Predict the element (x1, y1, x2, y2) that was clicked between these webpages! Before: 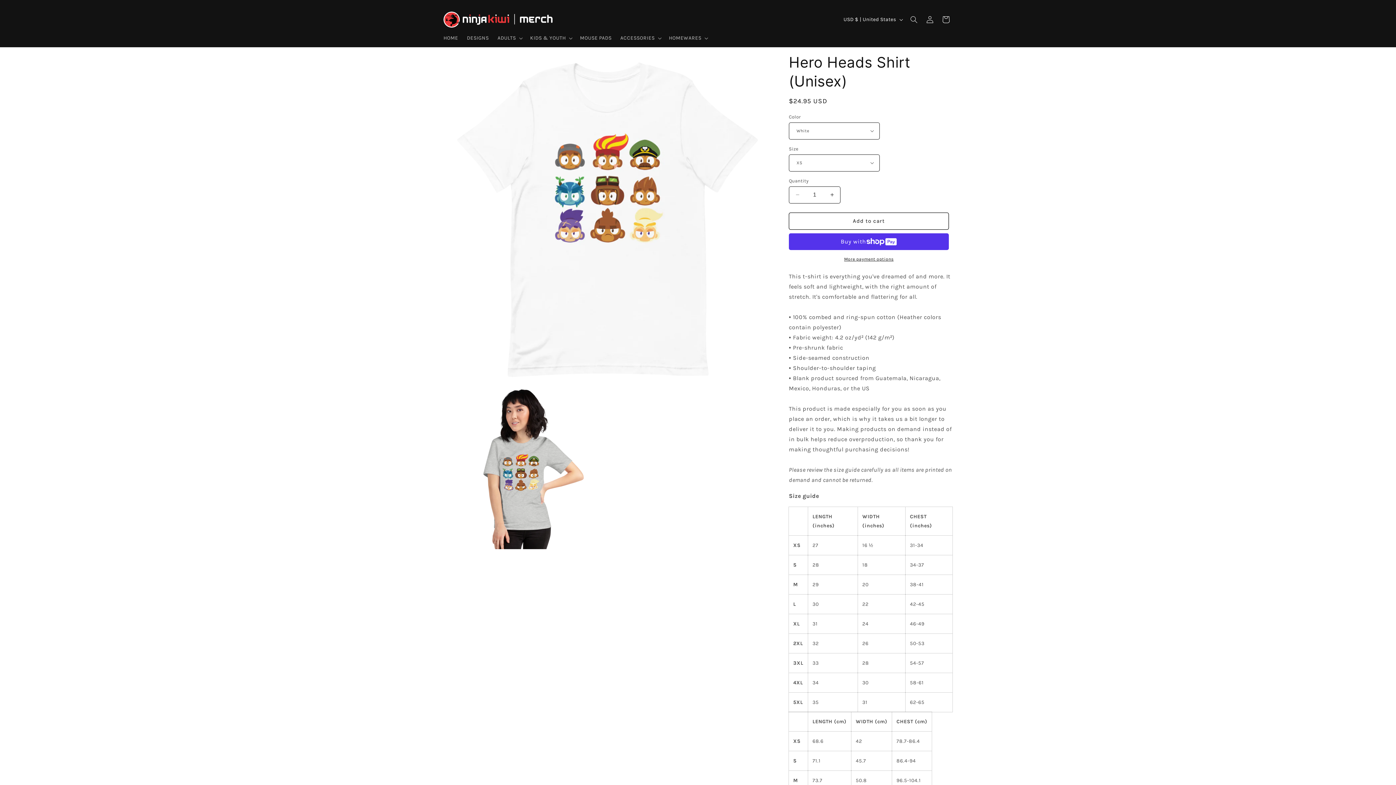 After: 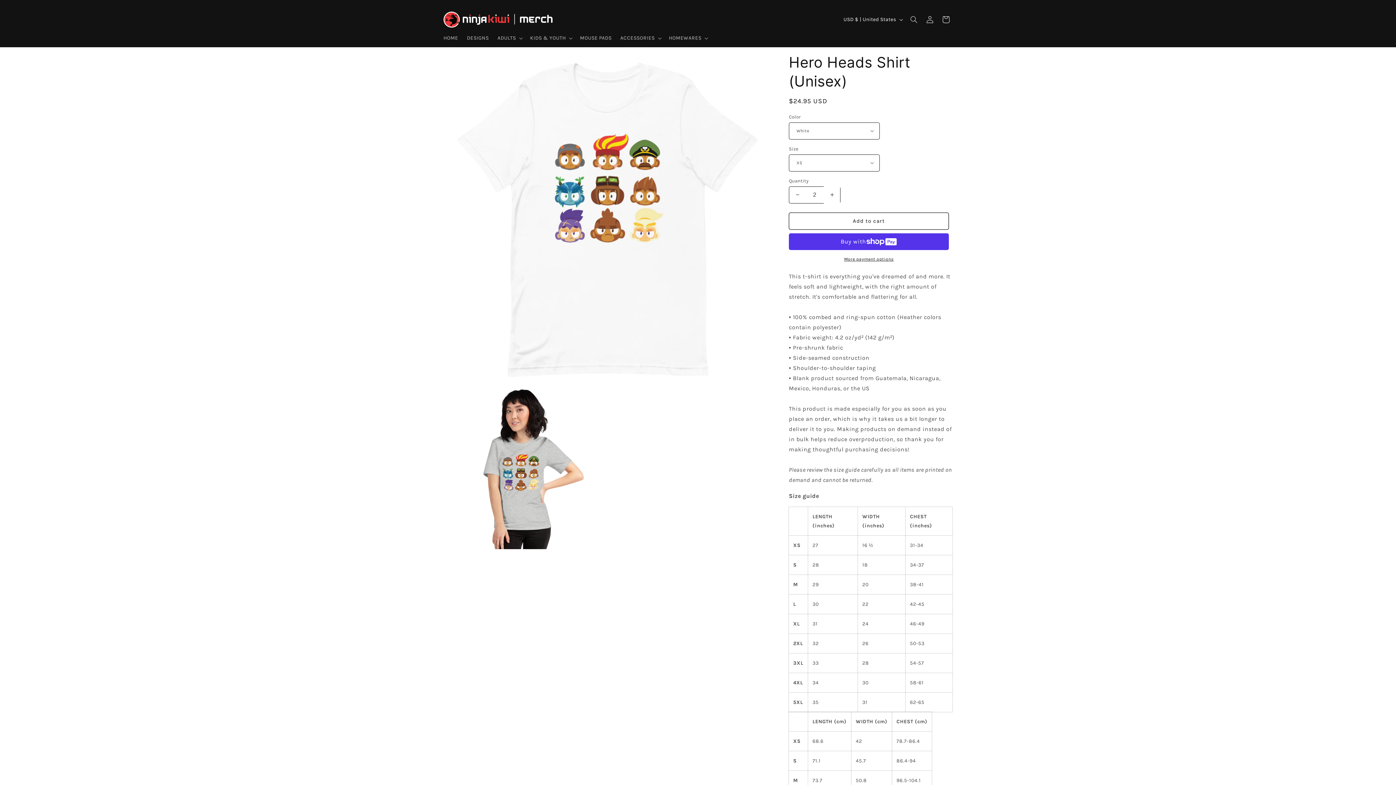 Action: label: Increase quantity for Hero Heads Shirt (Unisex) bbox: (824, 186, 840, 203)